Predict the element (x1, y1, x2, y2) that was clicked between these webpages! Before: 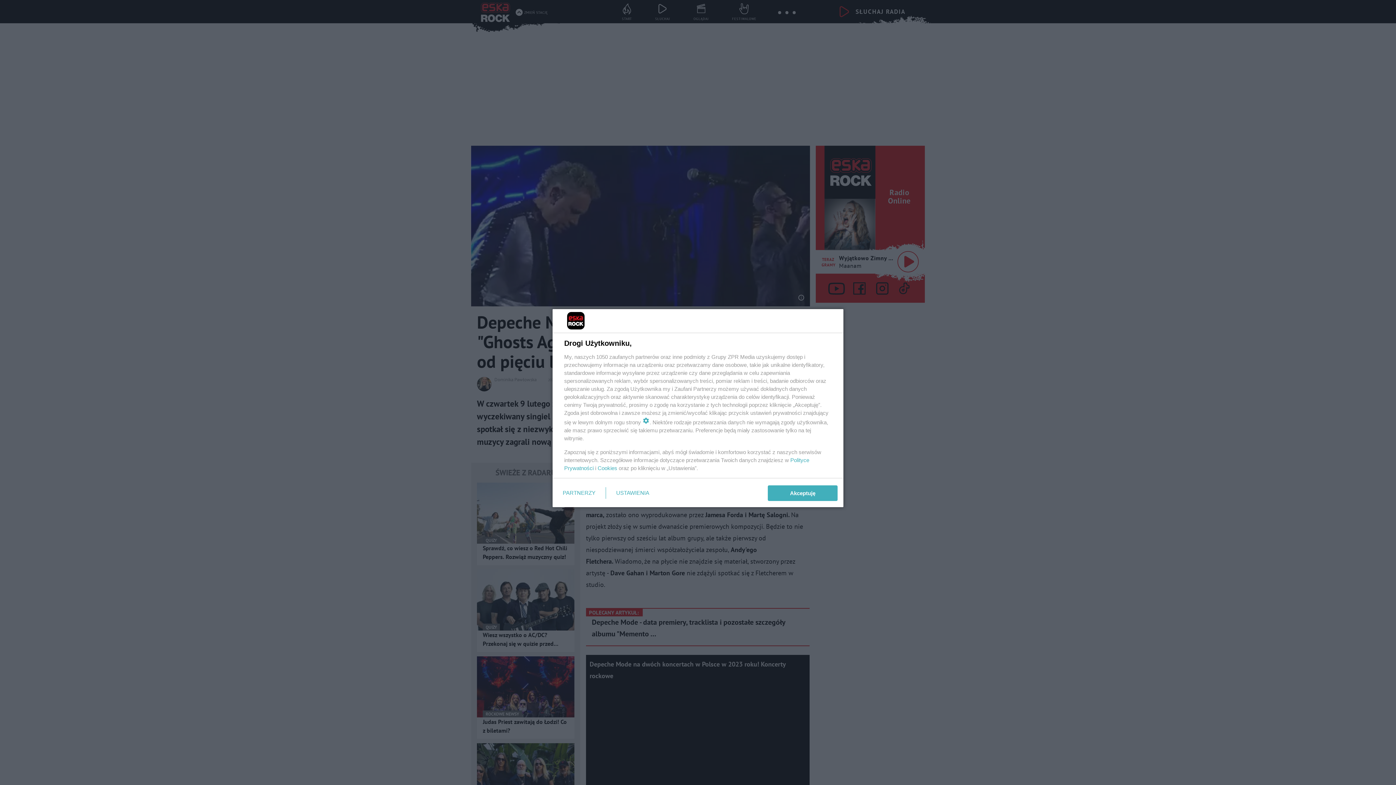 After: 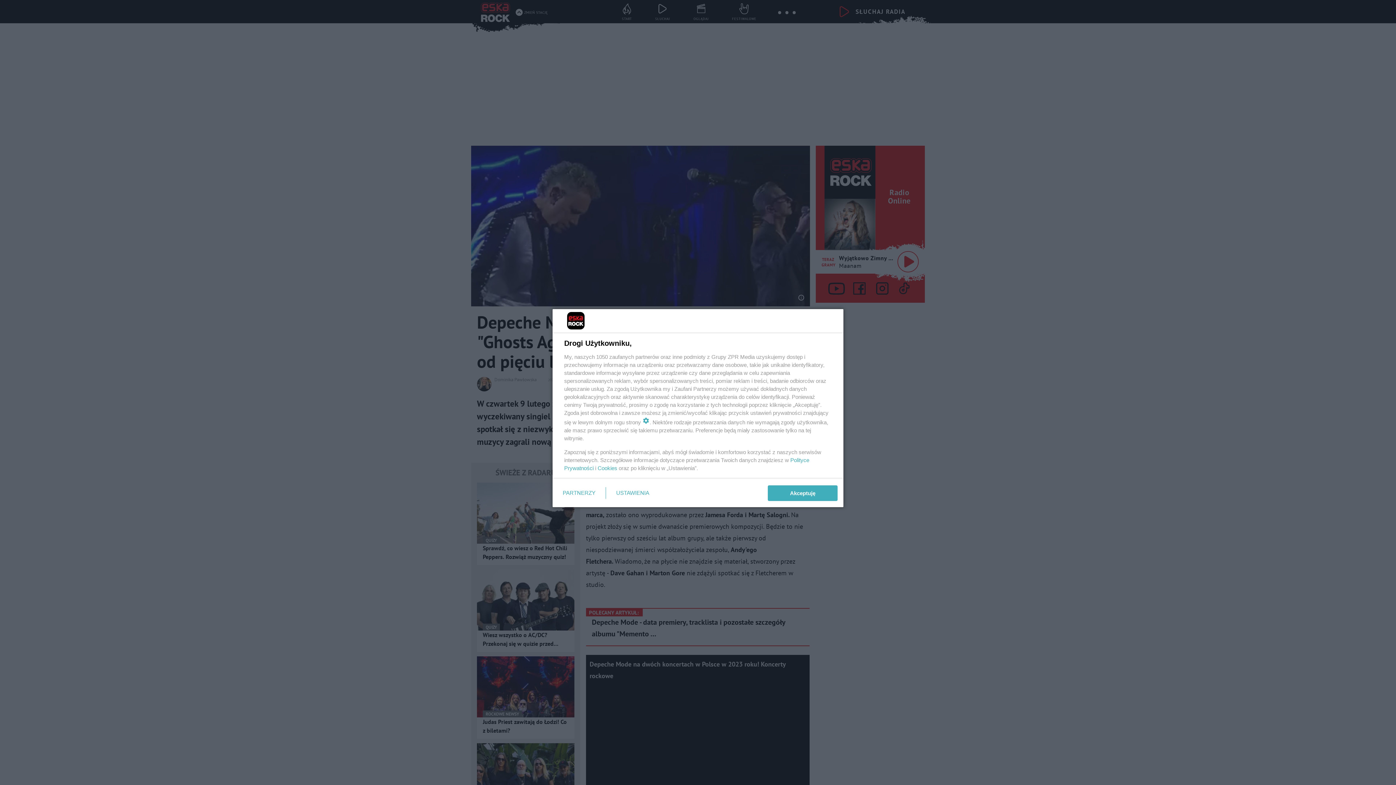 Action: label: Cookies bbox: (597, 465, 617, 471)